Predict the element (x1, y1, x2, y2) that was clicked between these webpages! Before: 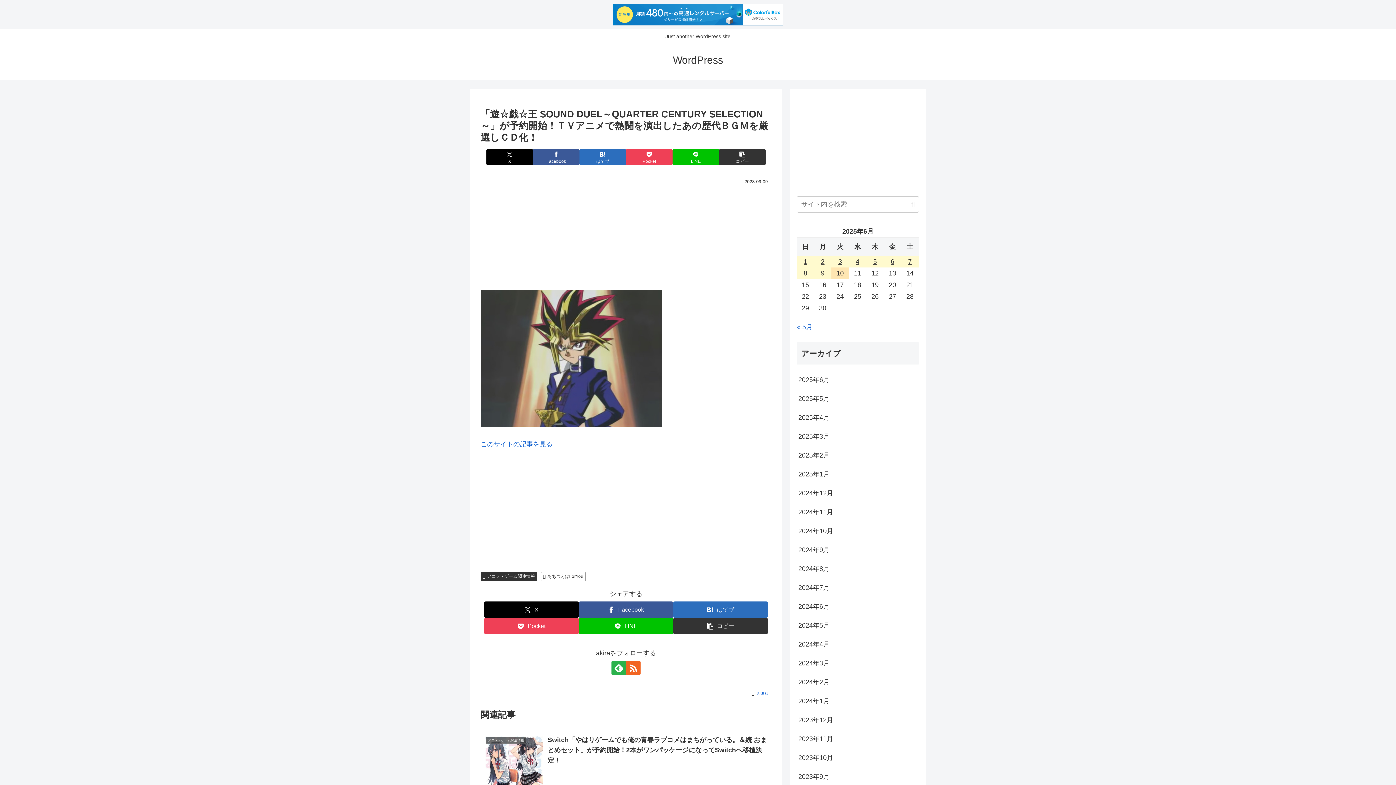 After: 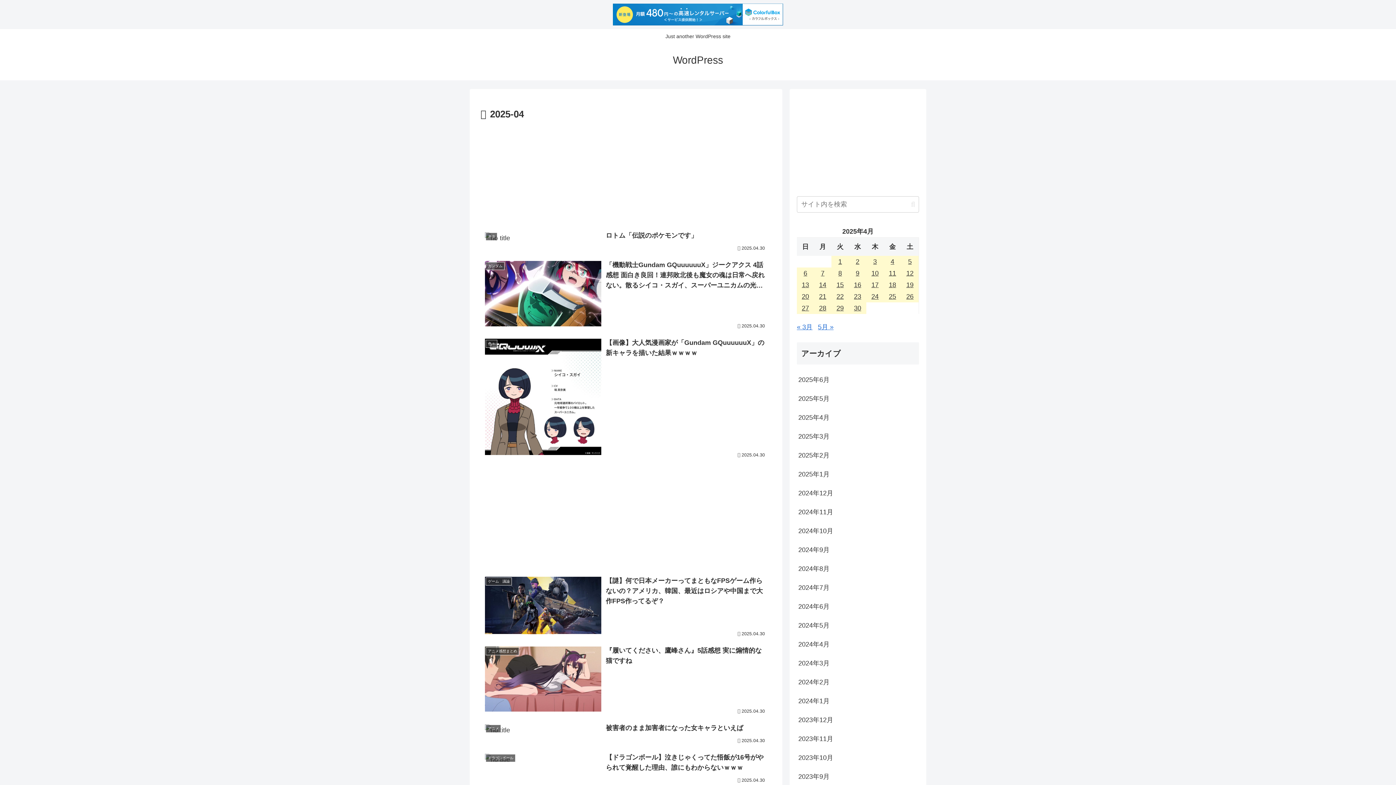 Action: bbox: (797, 408, 919, 427) label: 2025年4月